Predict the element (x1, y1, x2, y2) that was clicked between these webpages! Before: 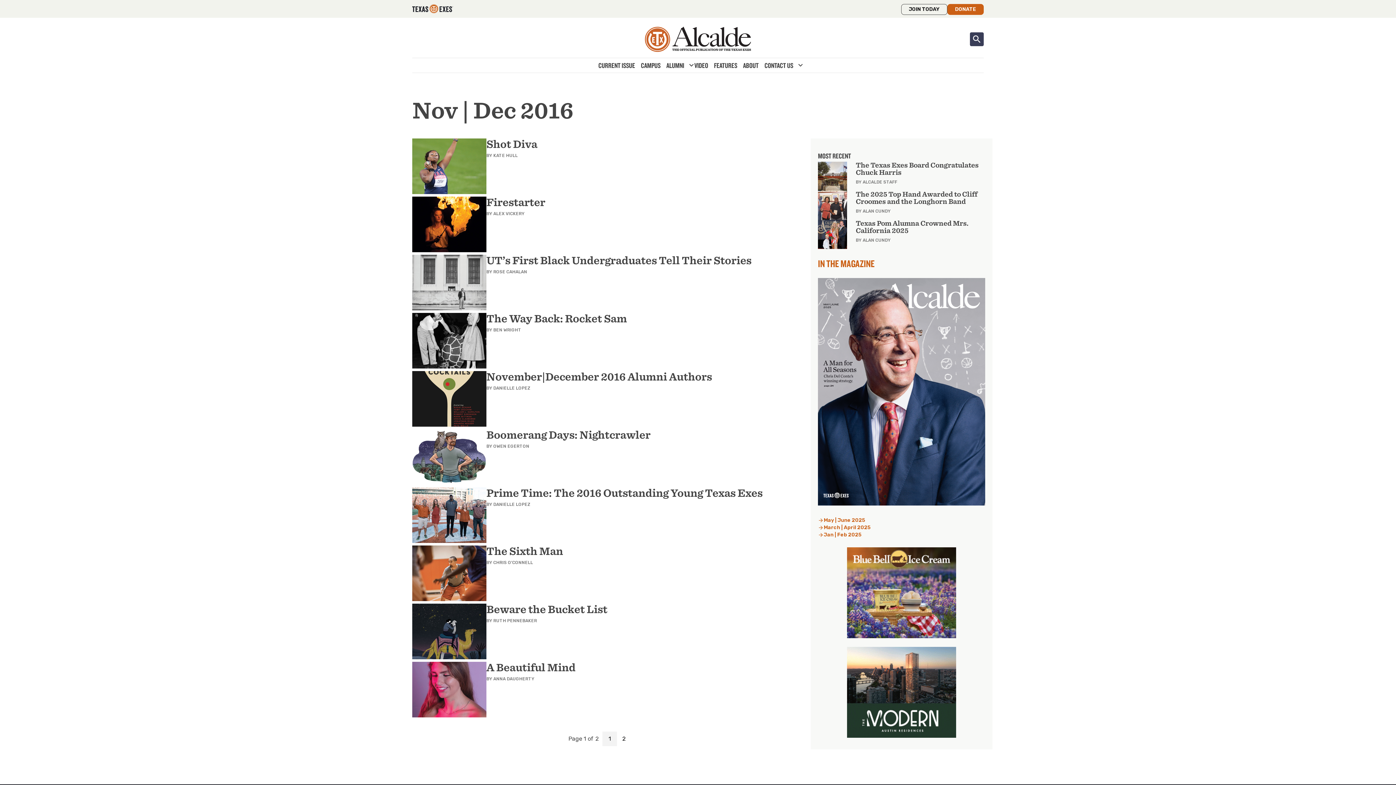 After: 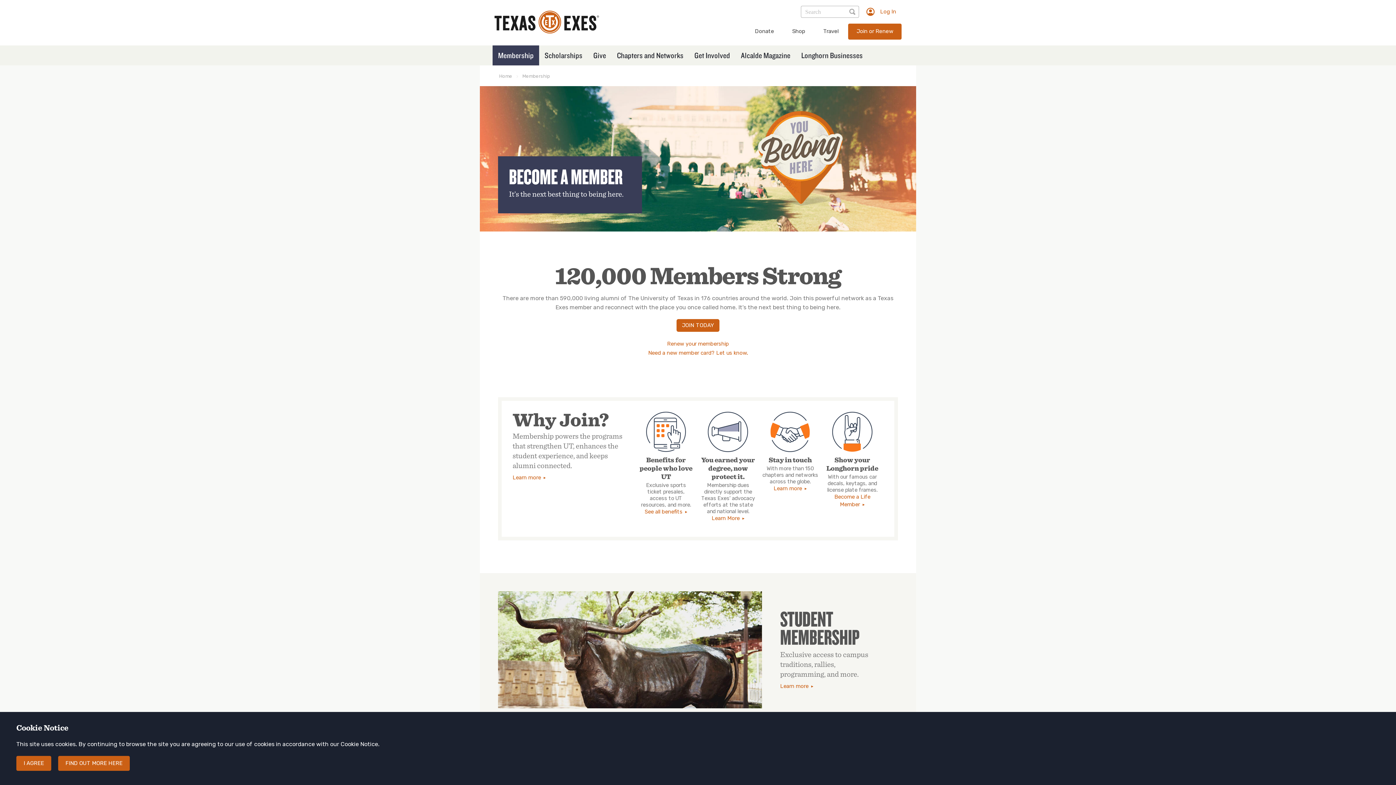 Action: label: JOIN TODAY bbox: (901, 4, 947, 14)